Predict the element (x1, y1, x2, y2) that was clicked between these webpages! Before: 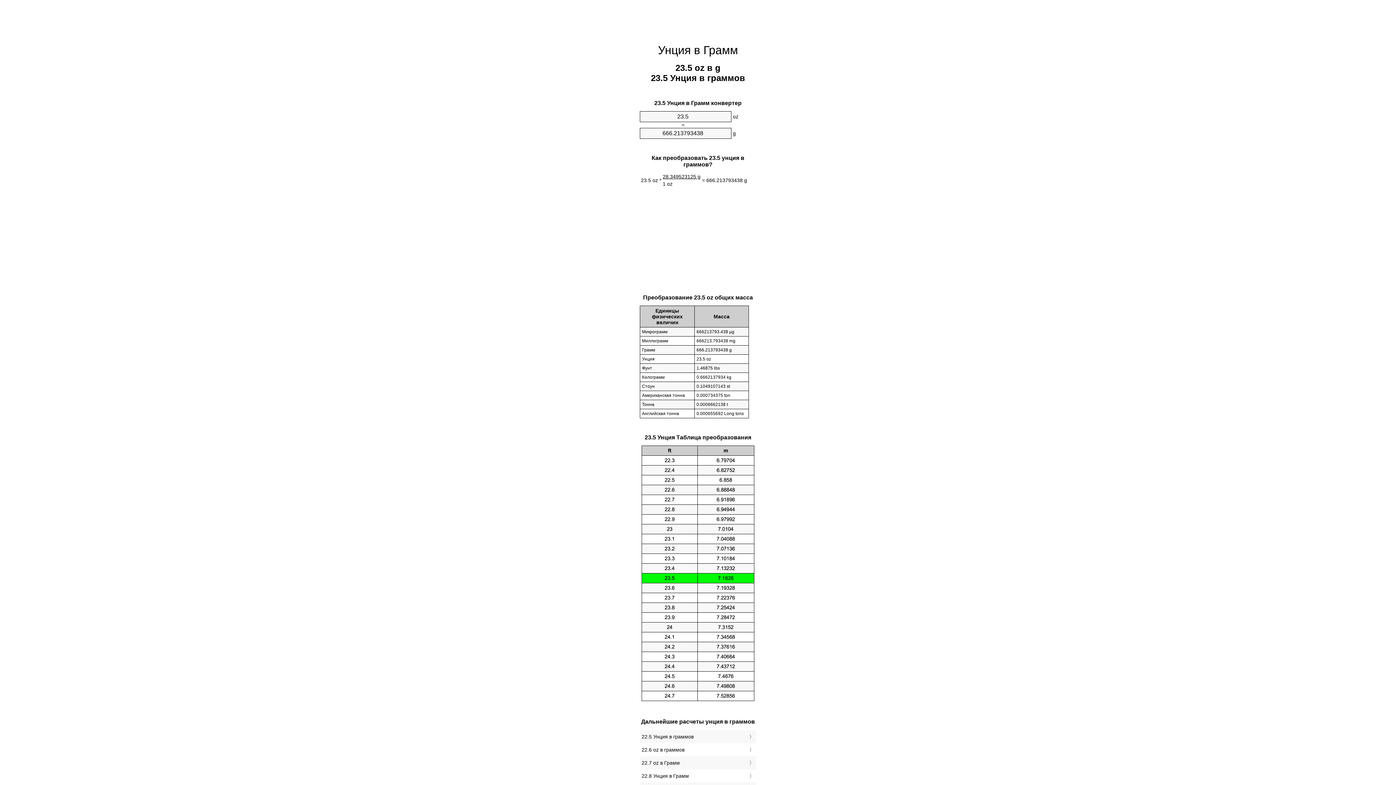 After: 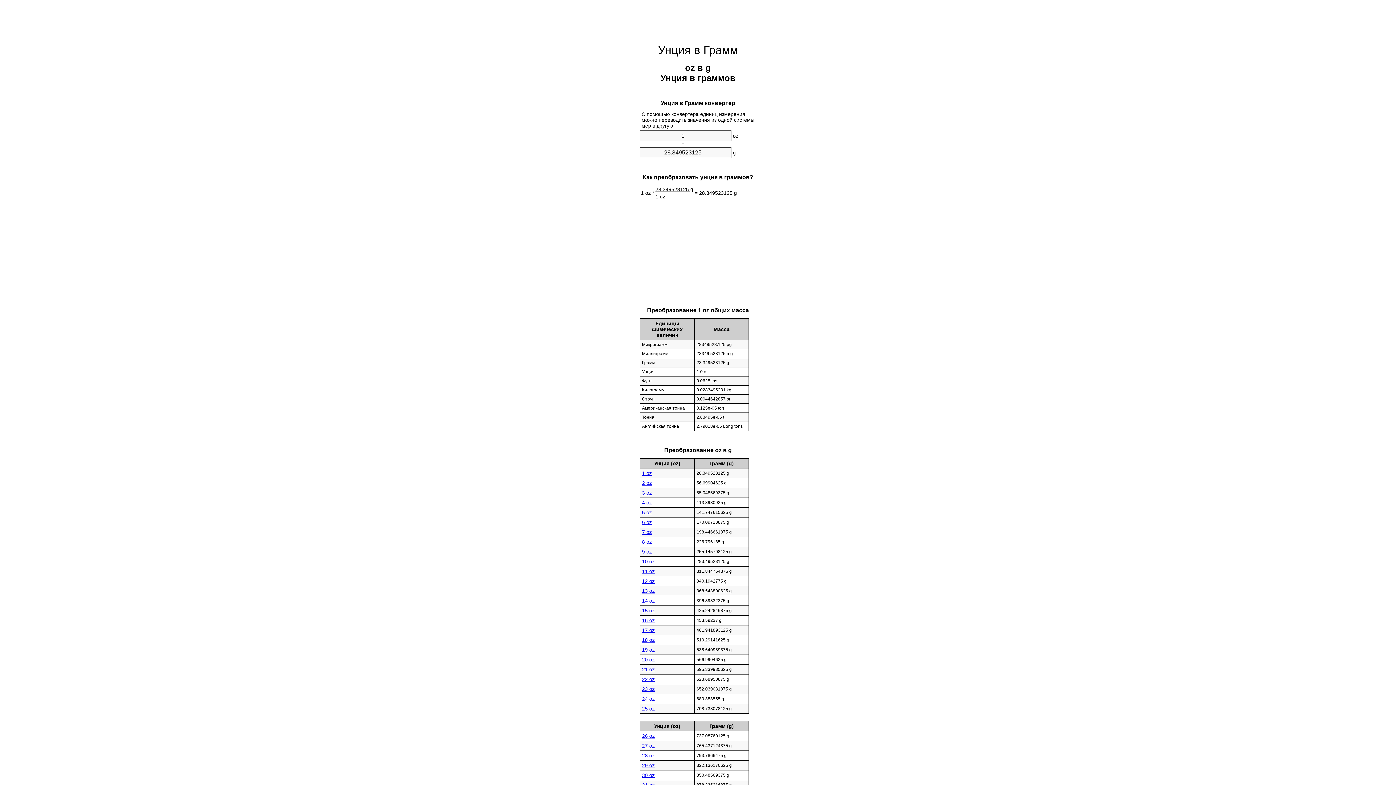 Action: bbox: (658, 43, 738, 56) label: Унция в Грамм